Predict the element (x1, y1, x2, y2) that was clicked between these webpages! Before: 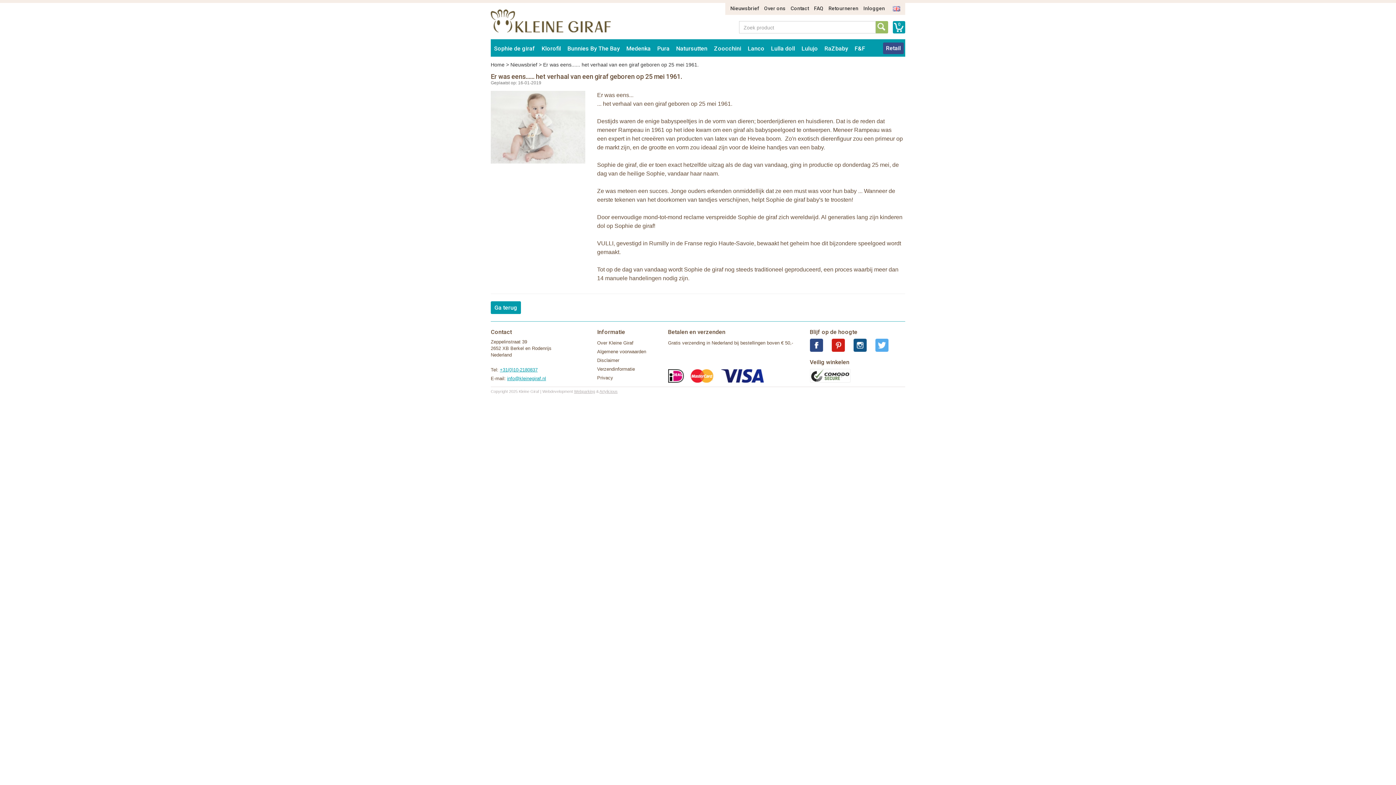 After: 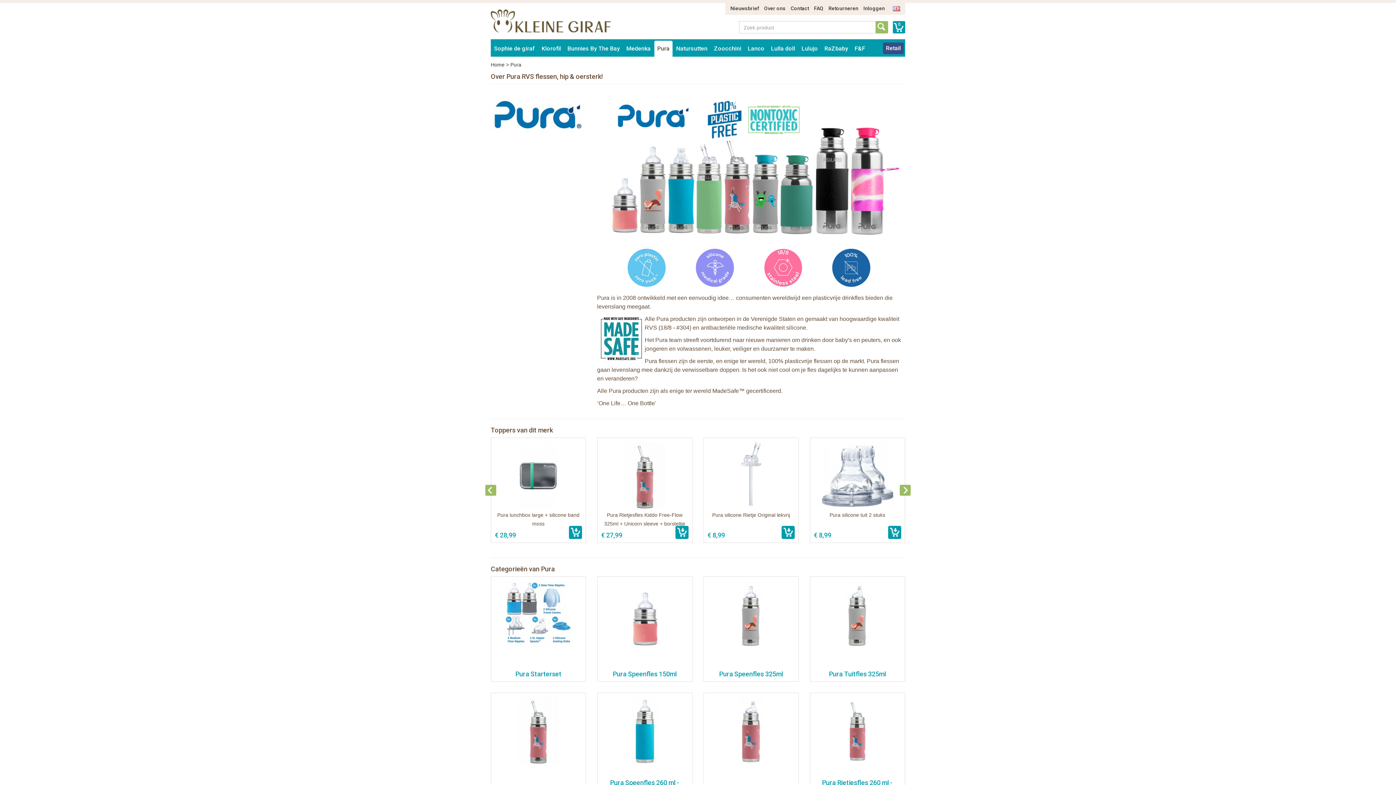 Action: bbox: (654, 40, 672, 56) label: Pura